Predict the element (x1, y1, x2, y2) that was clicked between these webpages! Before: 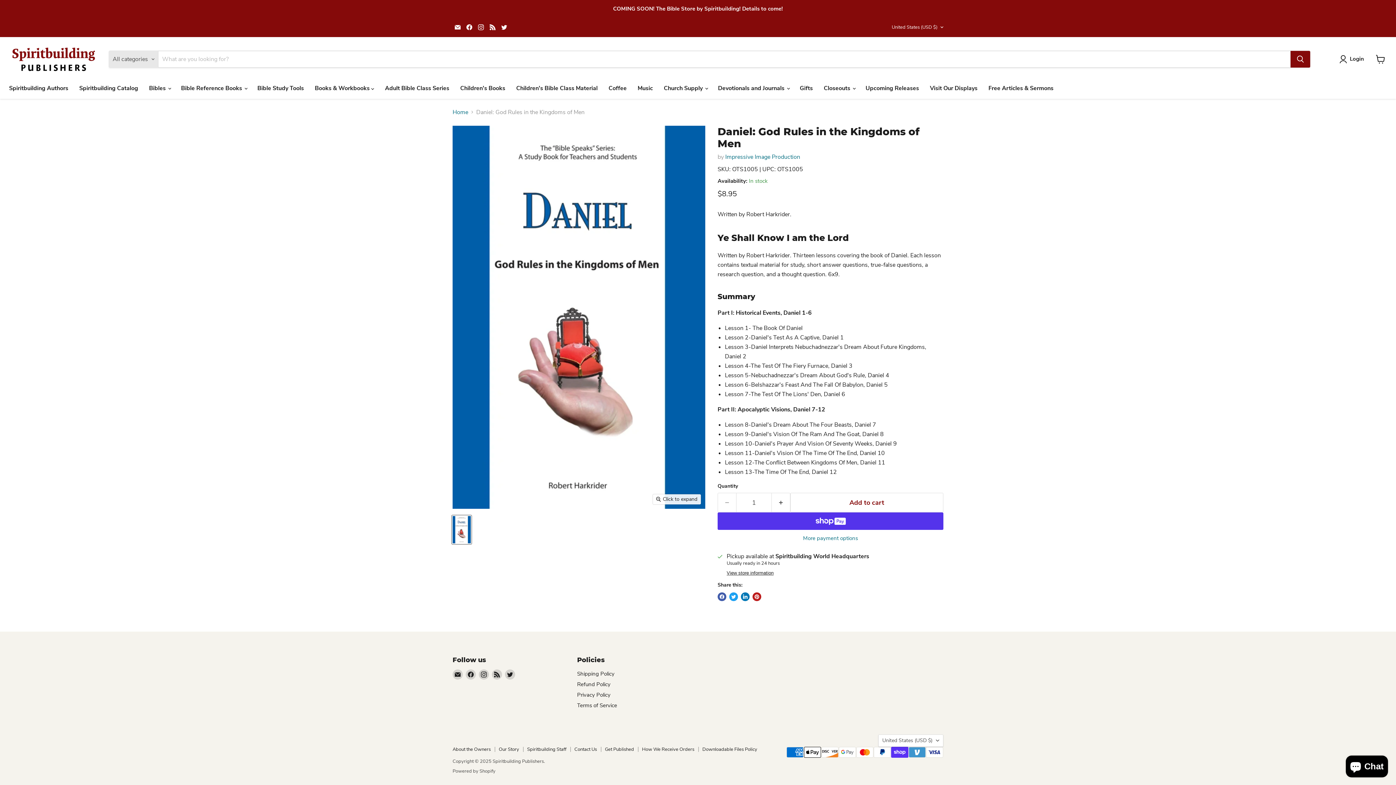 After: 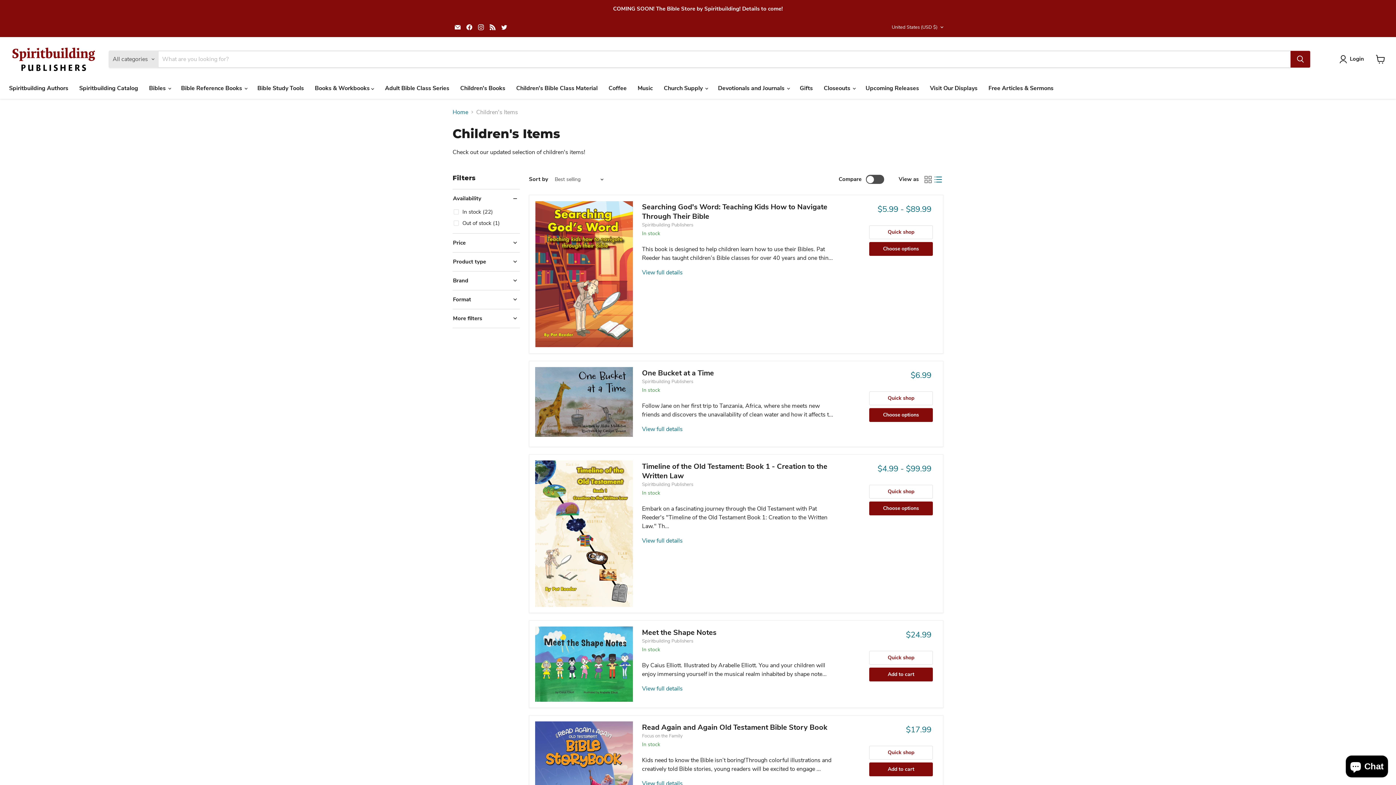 Action: bbox: (454, 80, 510, 95) label: Children's Books